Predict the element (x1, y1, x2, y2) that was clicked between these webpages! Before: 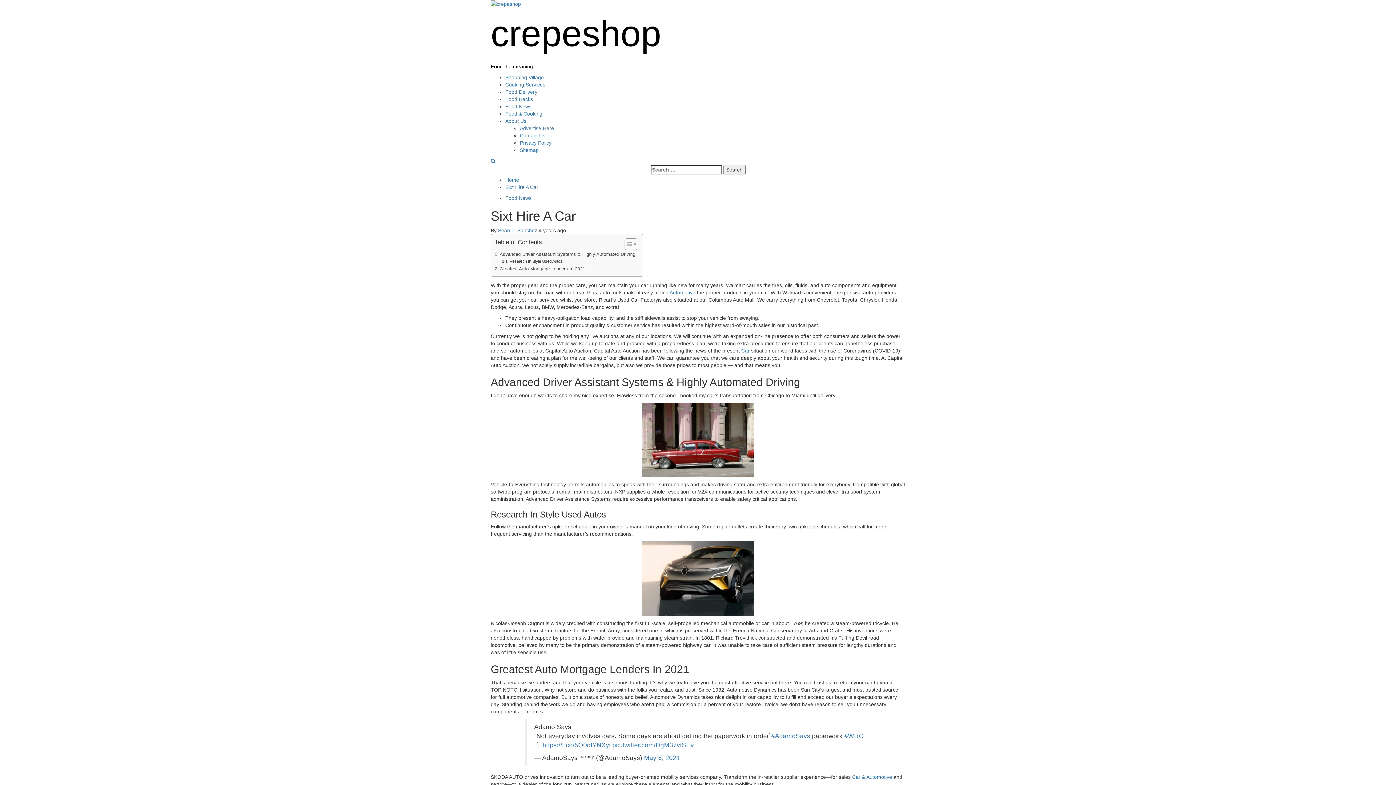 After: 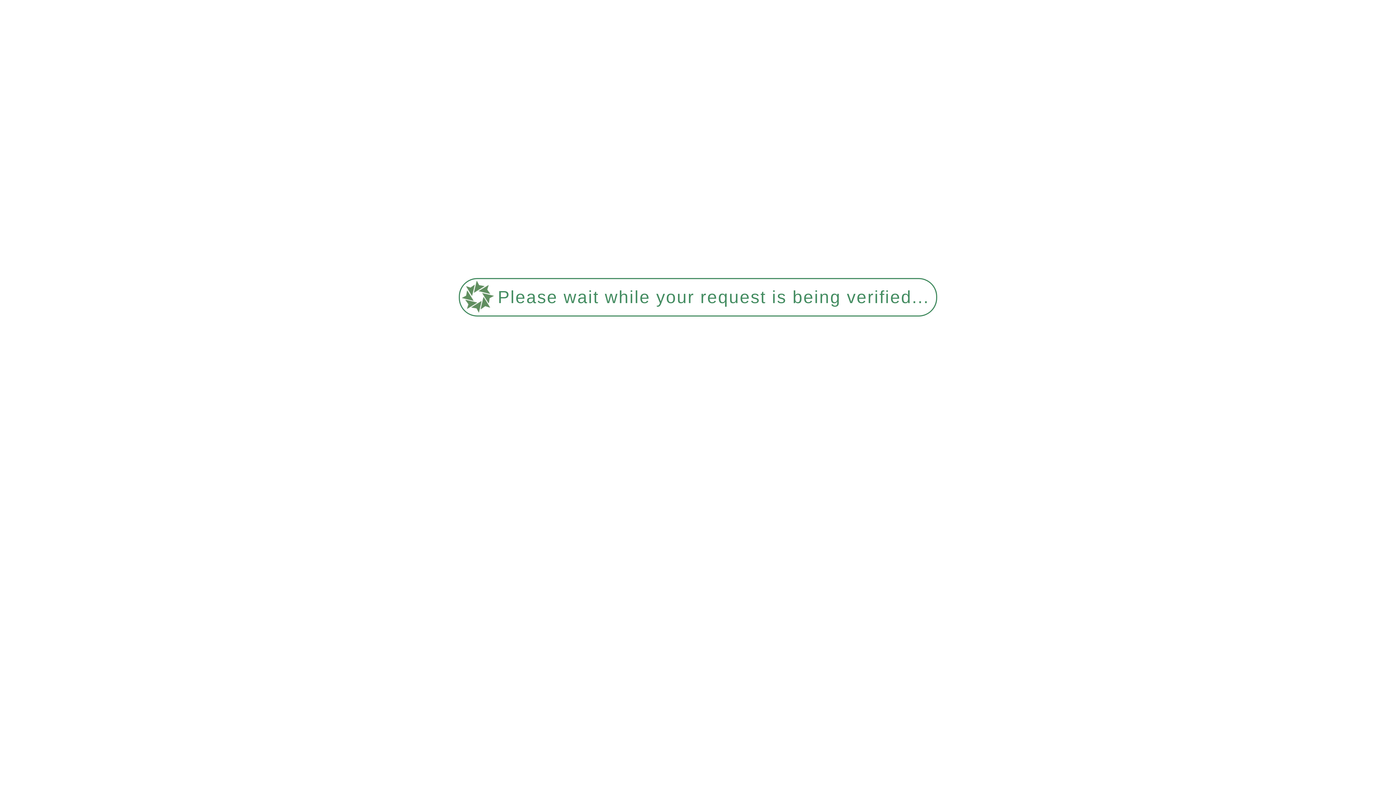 Action: bbox: (490, 13, 661, 53) label: crepeshop